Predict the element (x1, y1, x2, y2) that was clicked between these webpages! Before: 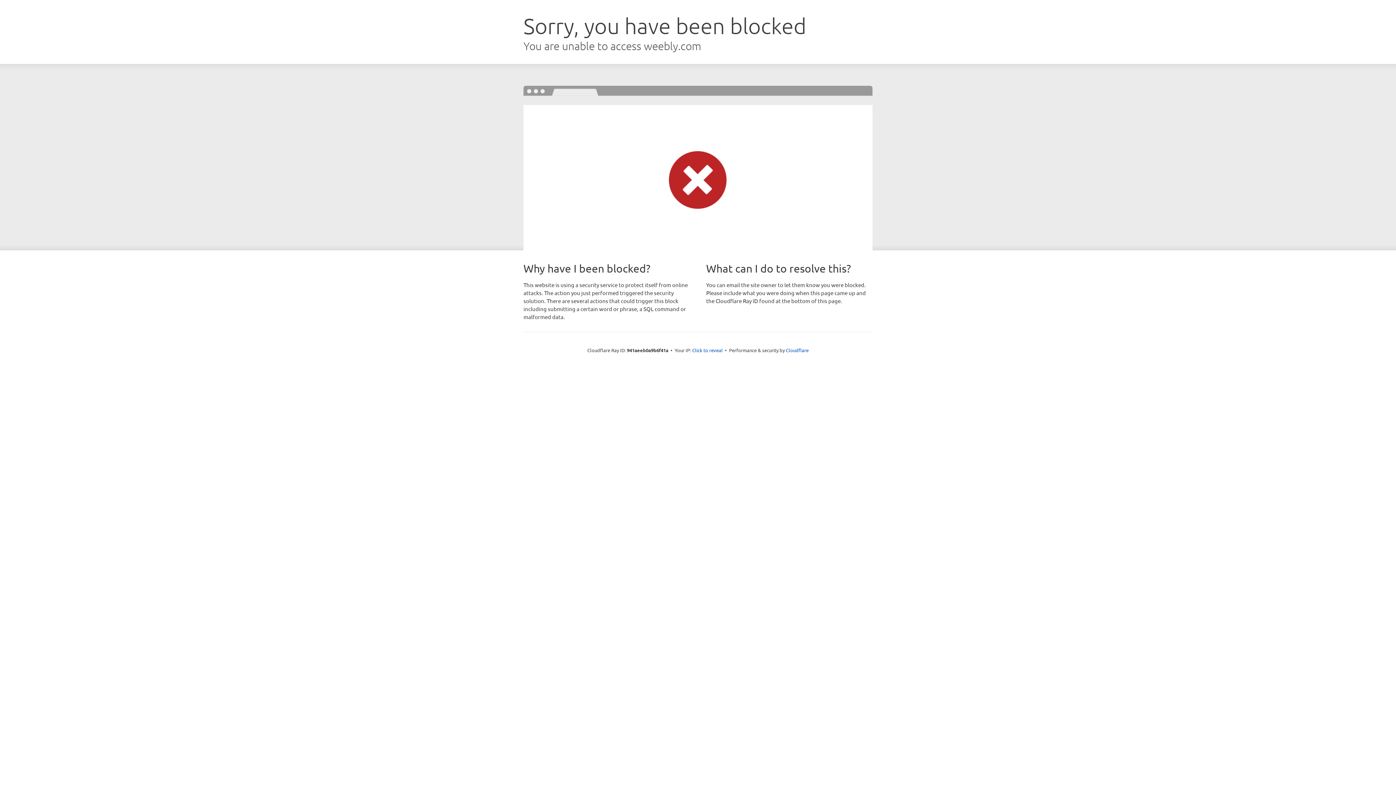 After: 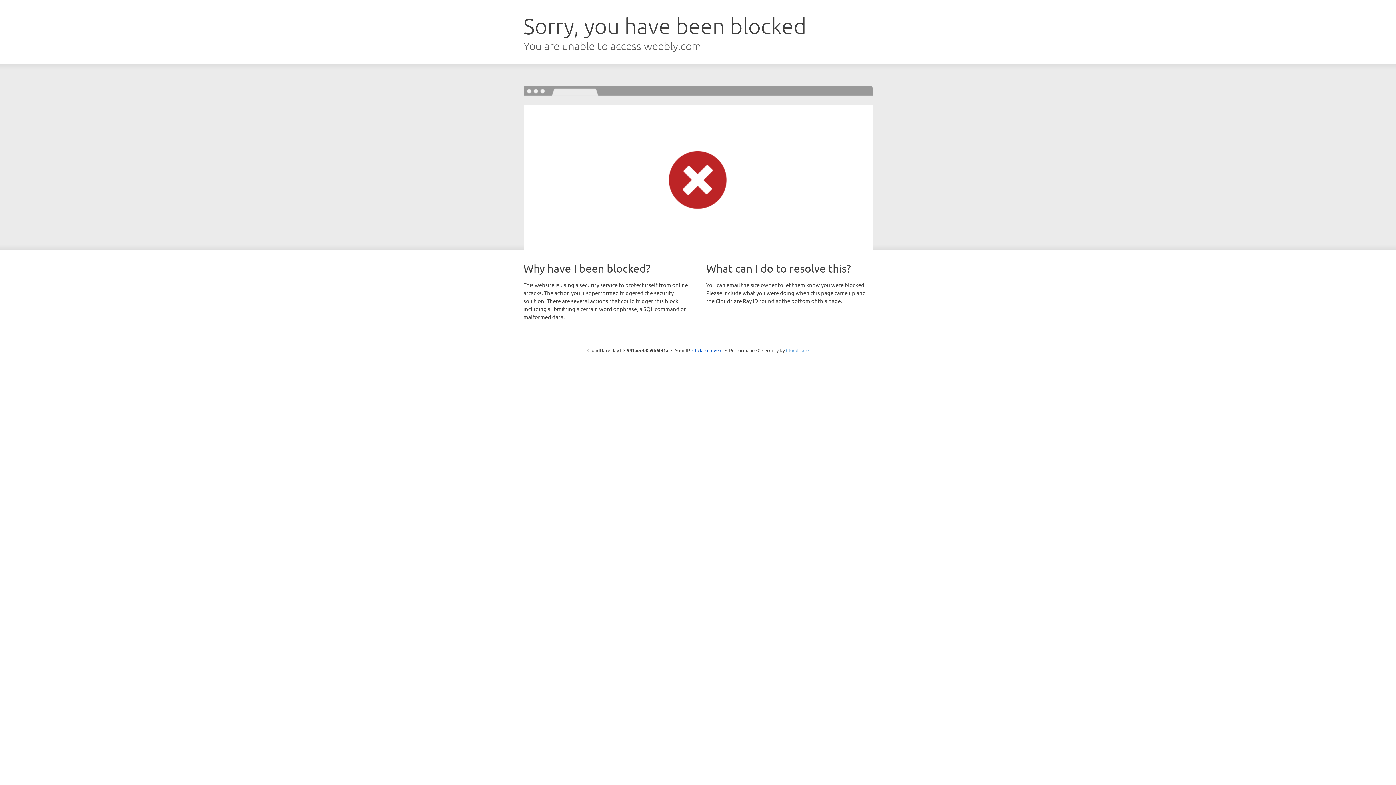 Action: bbox: (786, 347, 808, 353) label: Cloudflare